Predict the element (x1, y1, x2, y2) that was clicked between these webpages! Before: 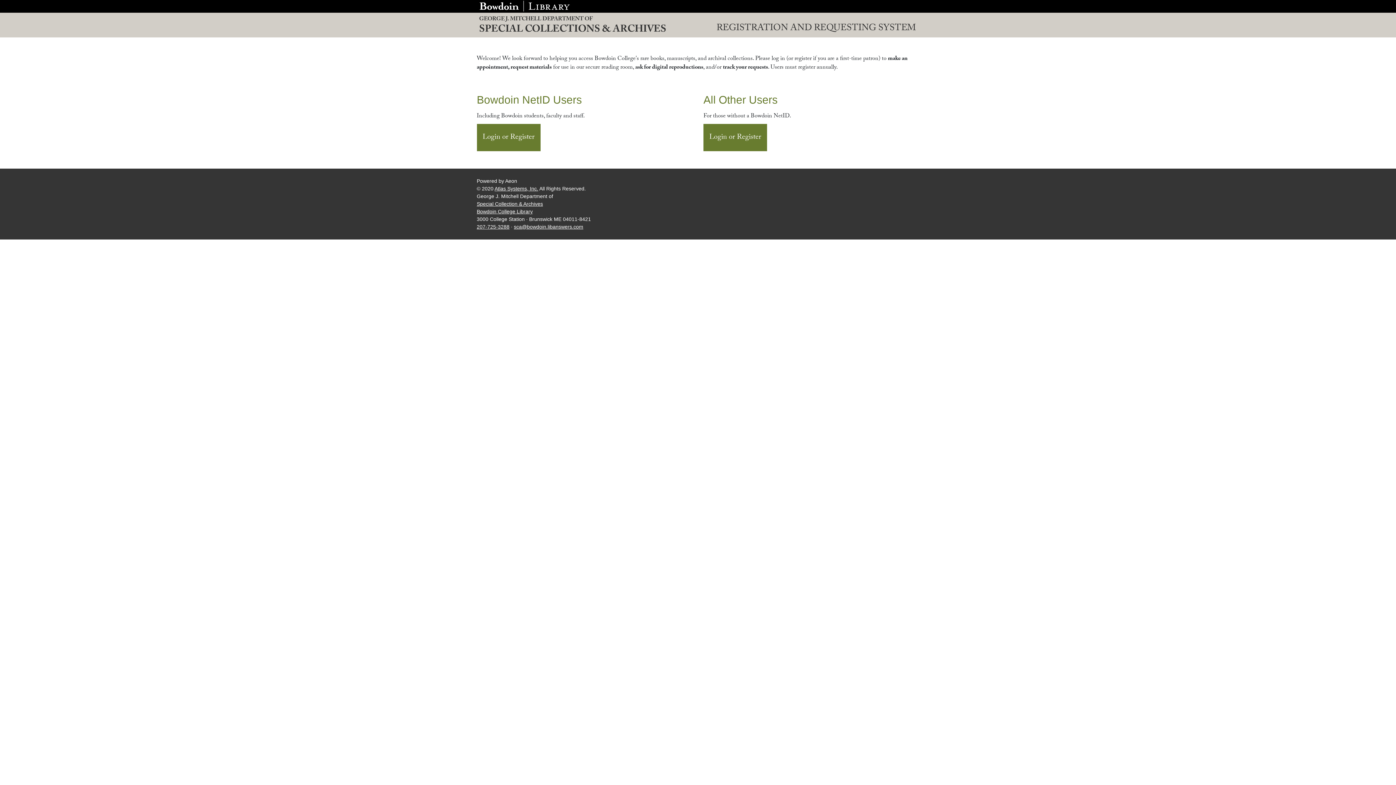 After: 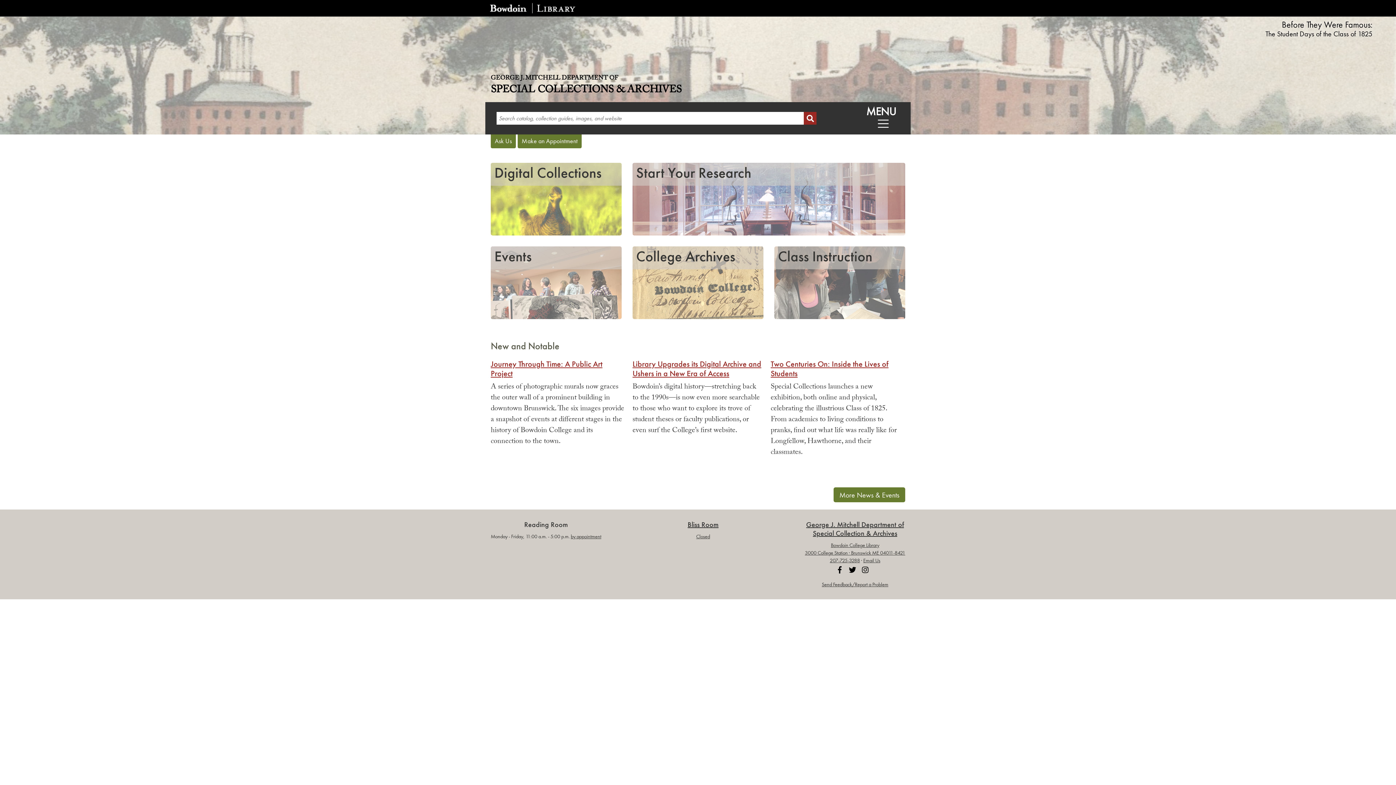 Action: label: Special Collection & Archives bbox: (476, 201, 543, 206)